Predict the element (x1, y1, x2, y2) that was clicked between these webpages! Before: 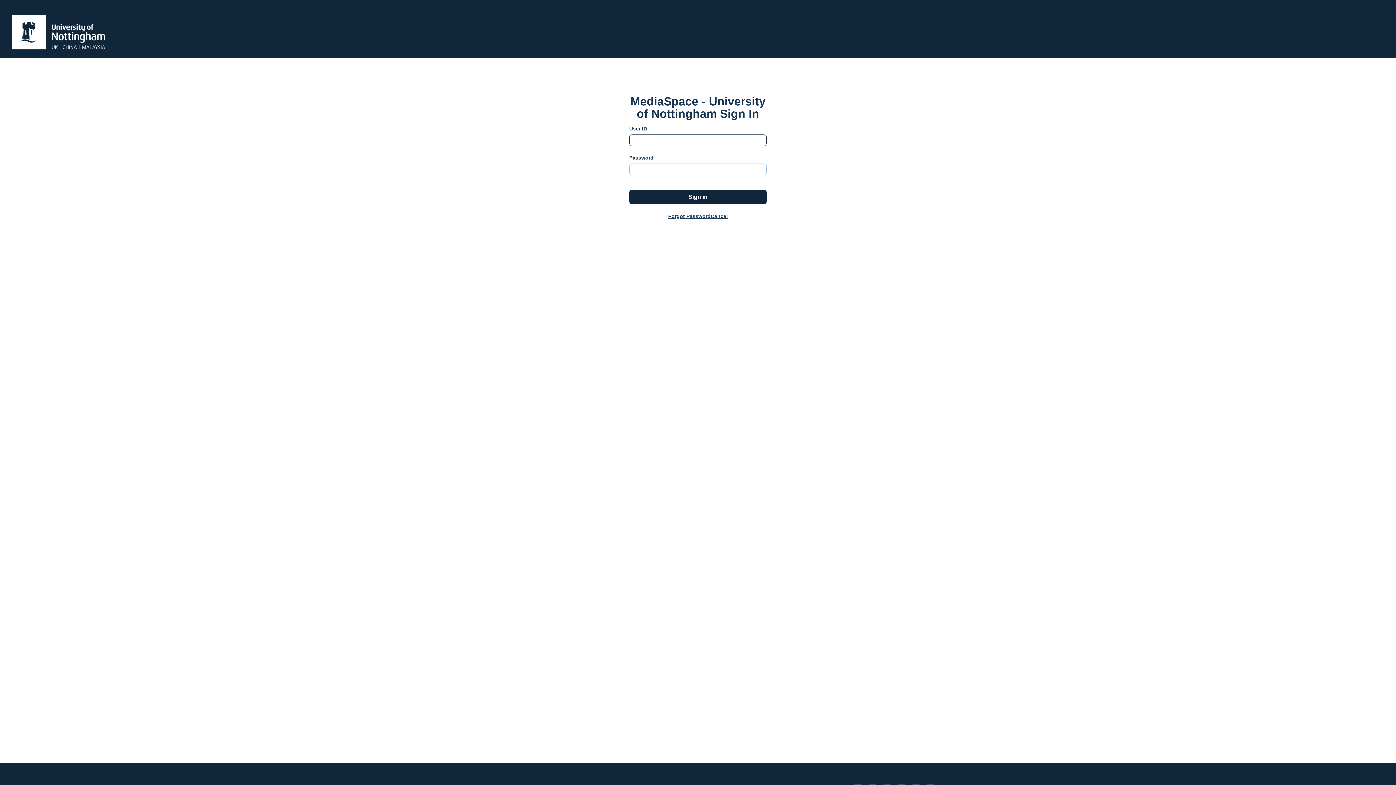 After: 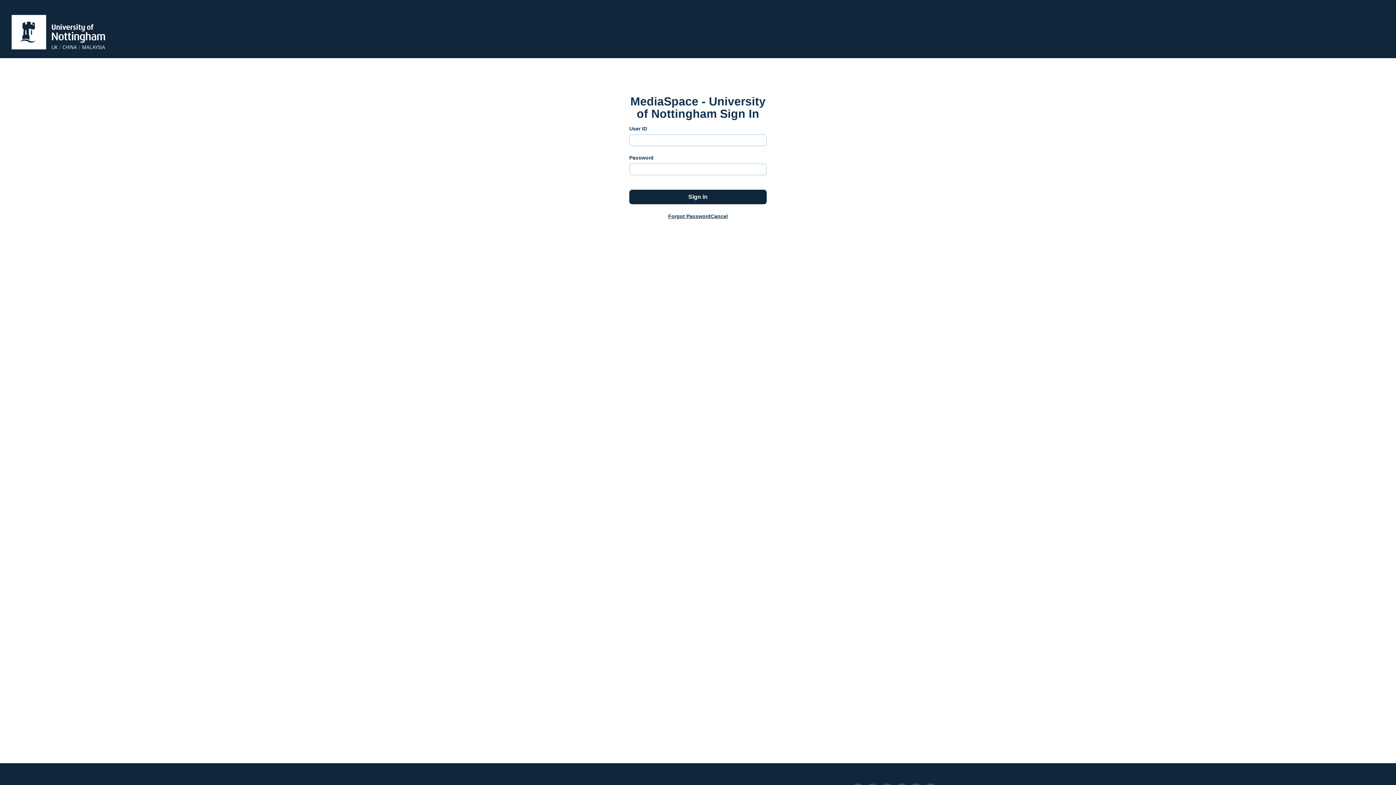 Action: bbox: (11, 14, 1384, 28)